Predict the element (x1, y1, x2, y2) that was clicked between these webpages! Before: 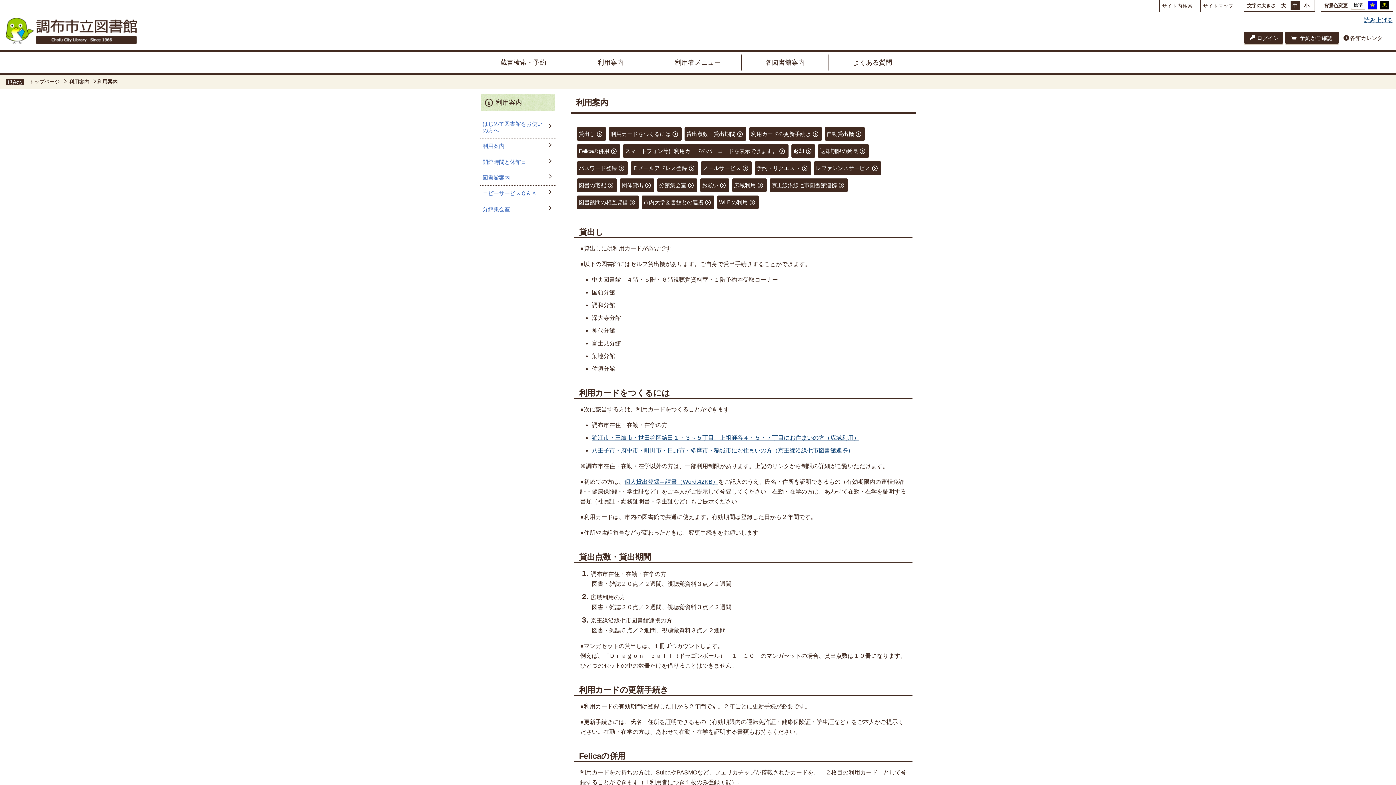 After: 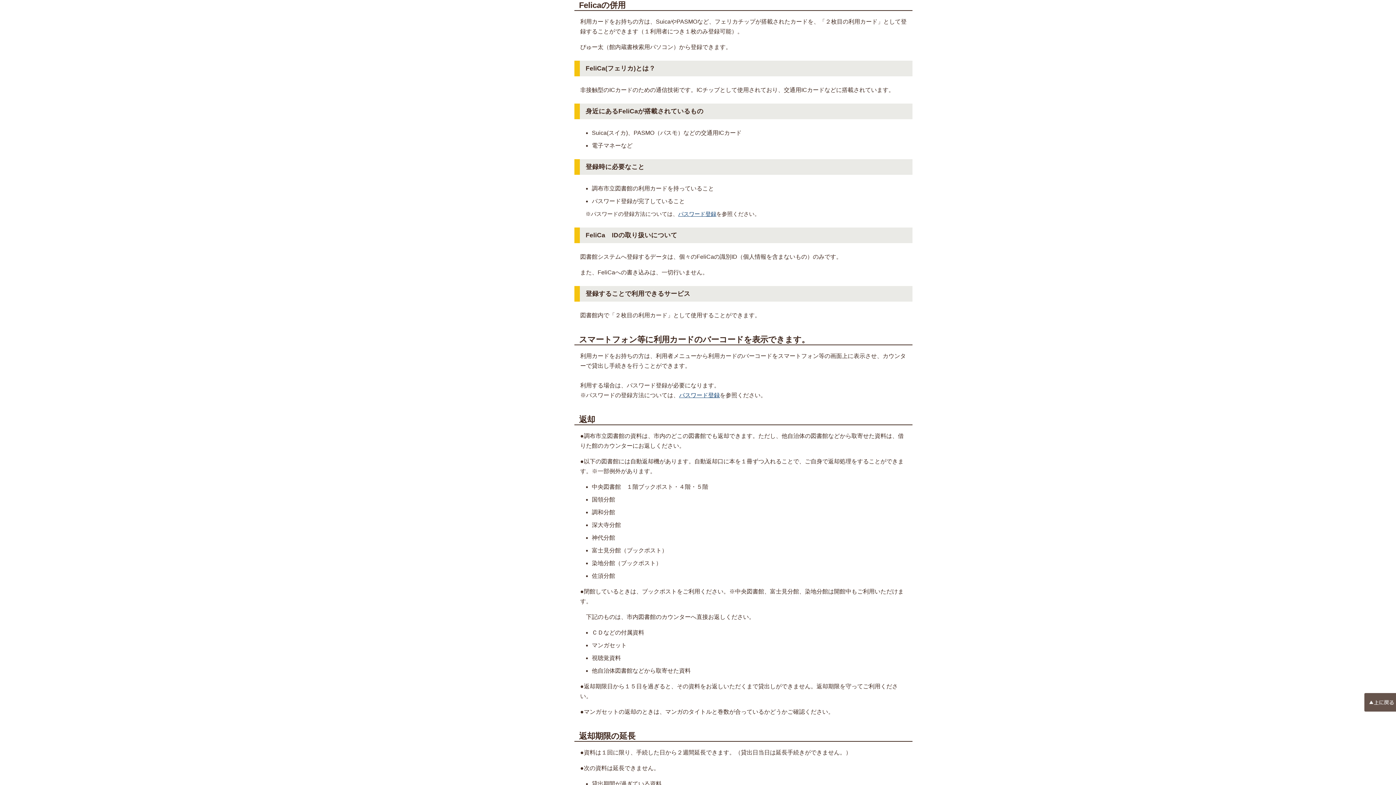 Action: label: Felicaの併用 bbox: (577, 144, 620, 157)